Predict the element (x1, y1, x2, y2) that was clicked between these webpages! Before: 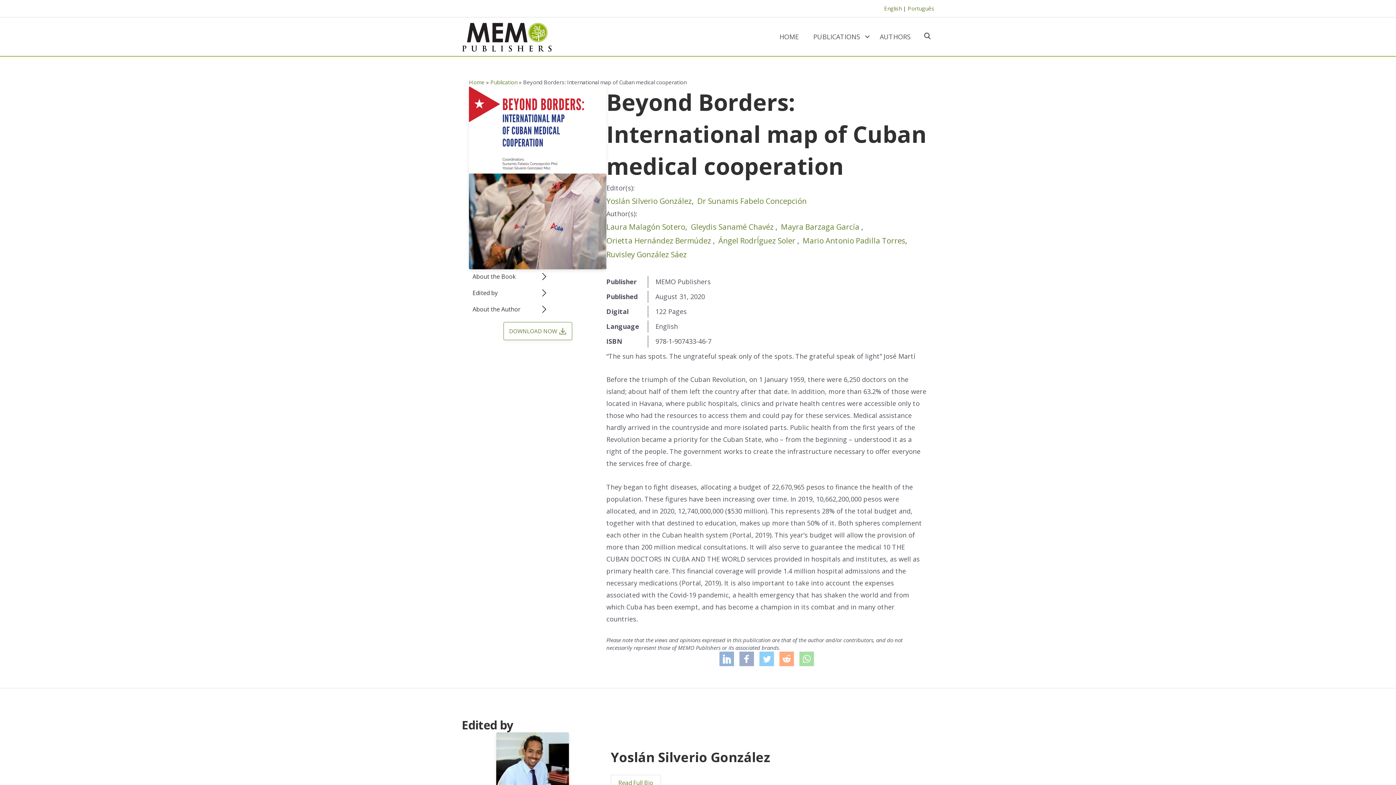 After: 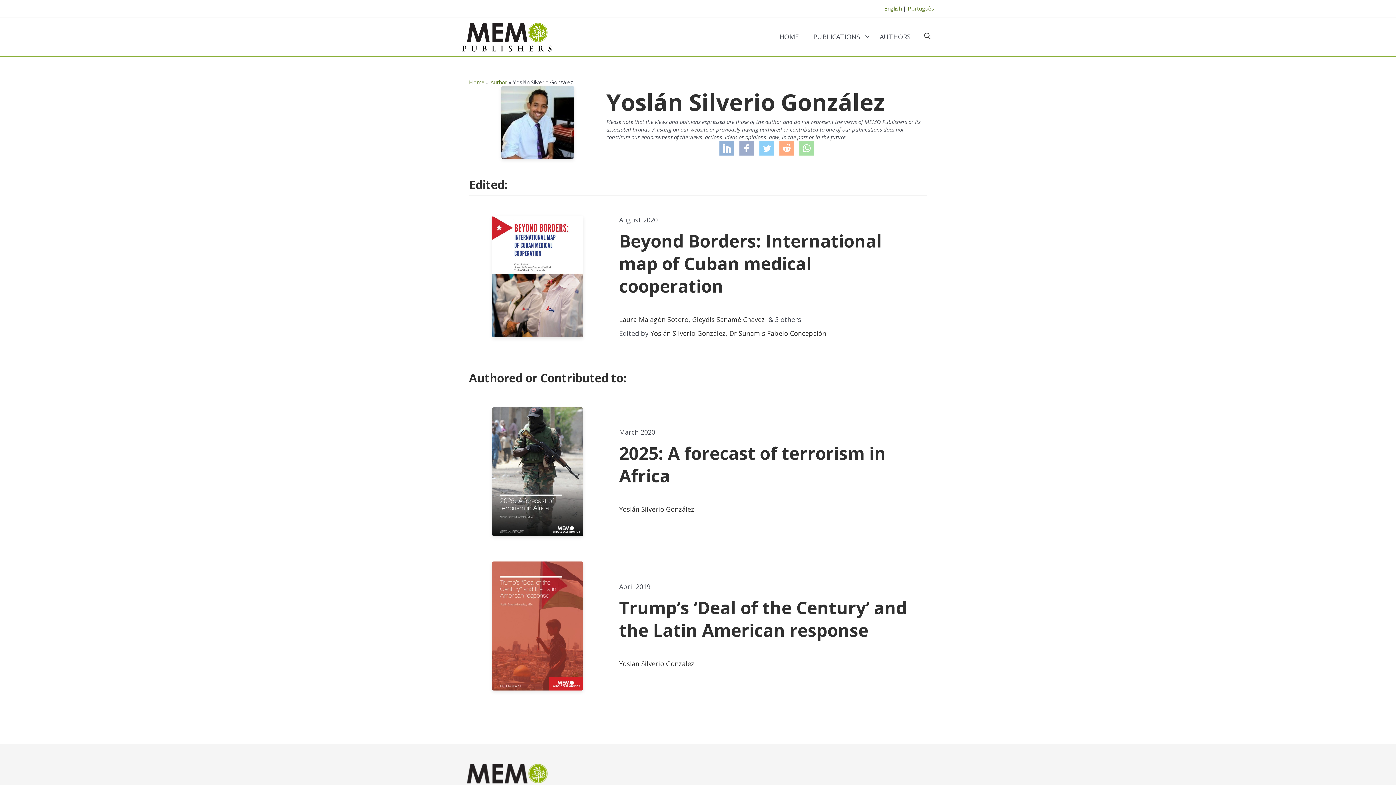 Action: label: Read Full Bio bbox: (610, 775, 661, 791)